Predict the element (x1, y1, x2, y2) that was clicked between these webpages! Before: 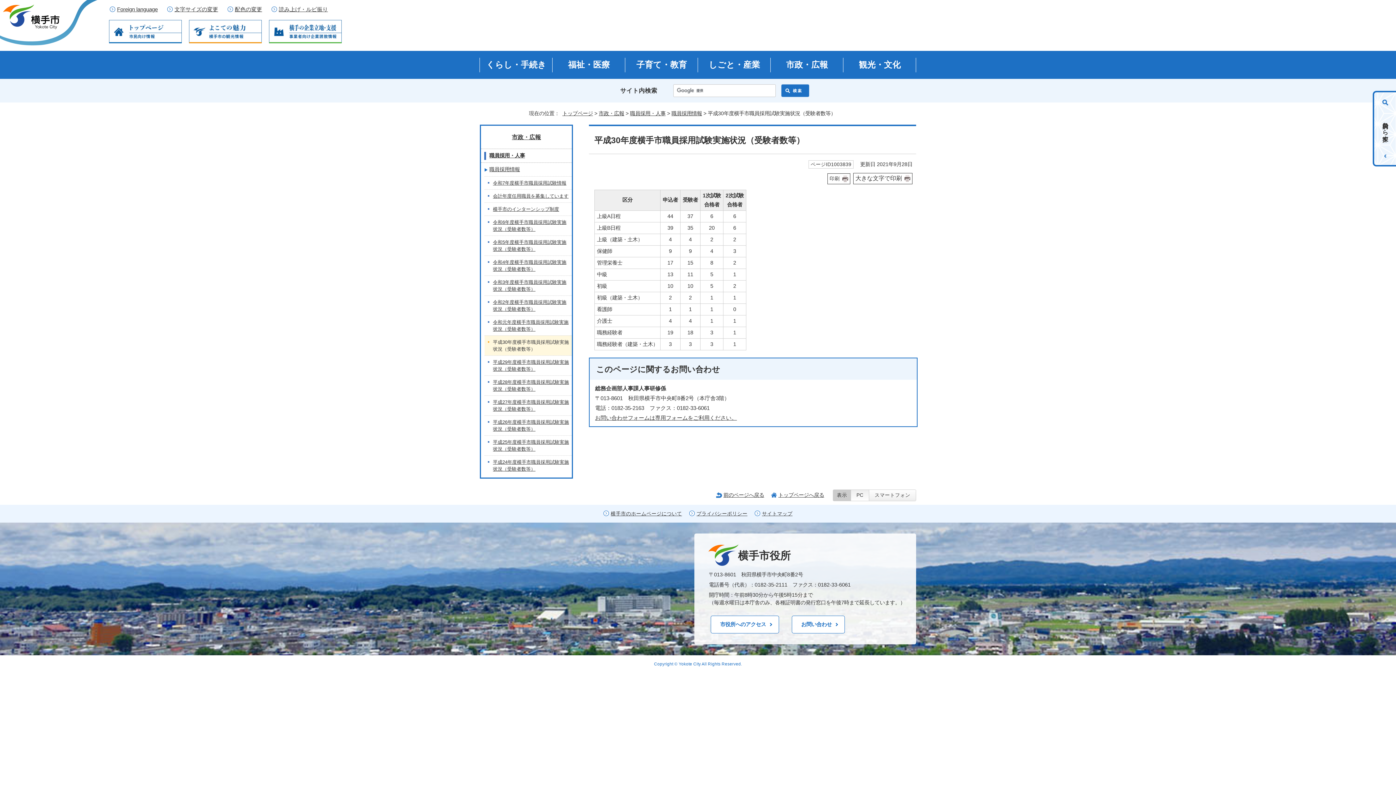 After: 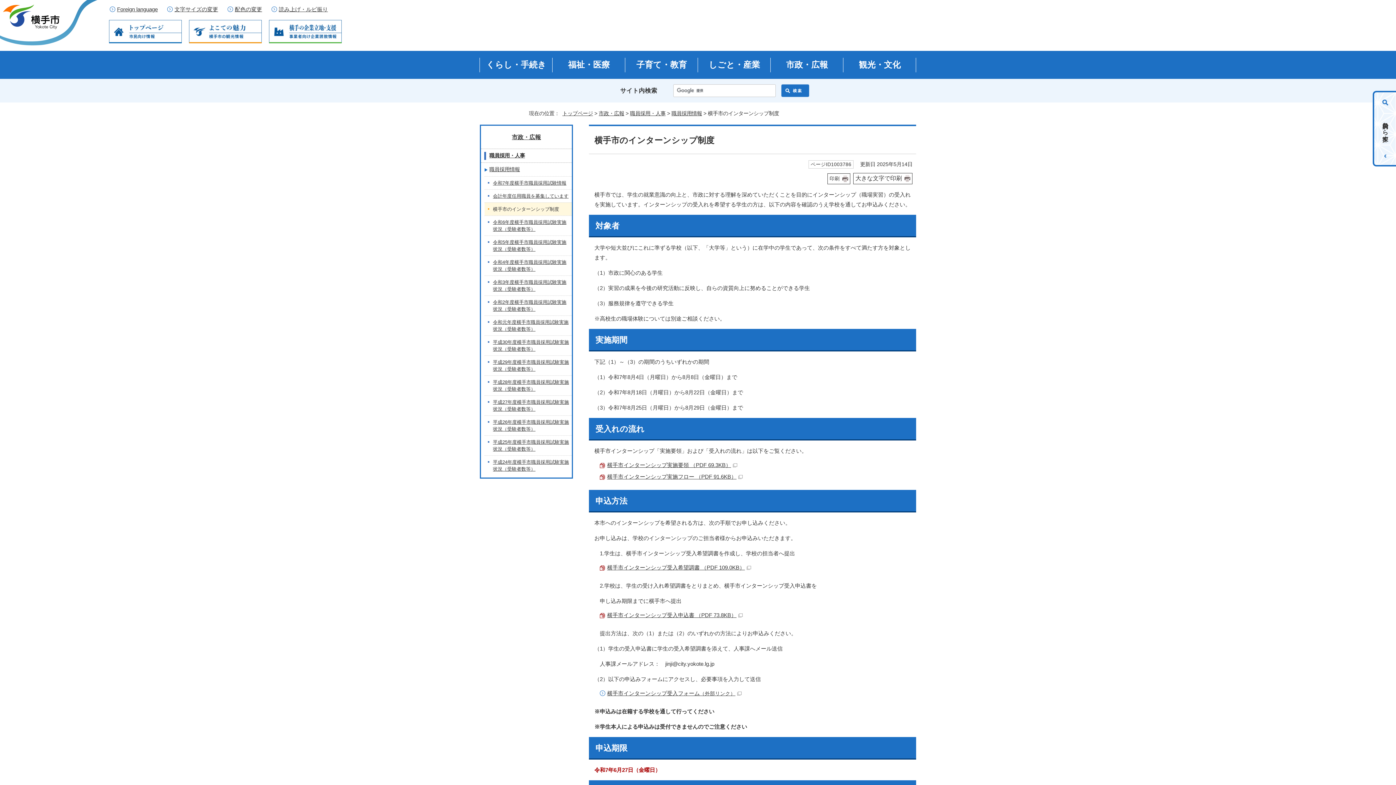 Action: bbox: (484, 202, 572, 215) label: 横手市のインターンシップ制度